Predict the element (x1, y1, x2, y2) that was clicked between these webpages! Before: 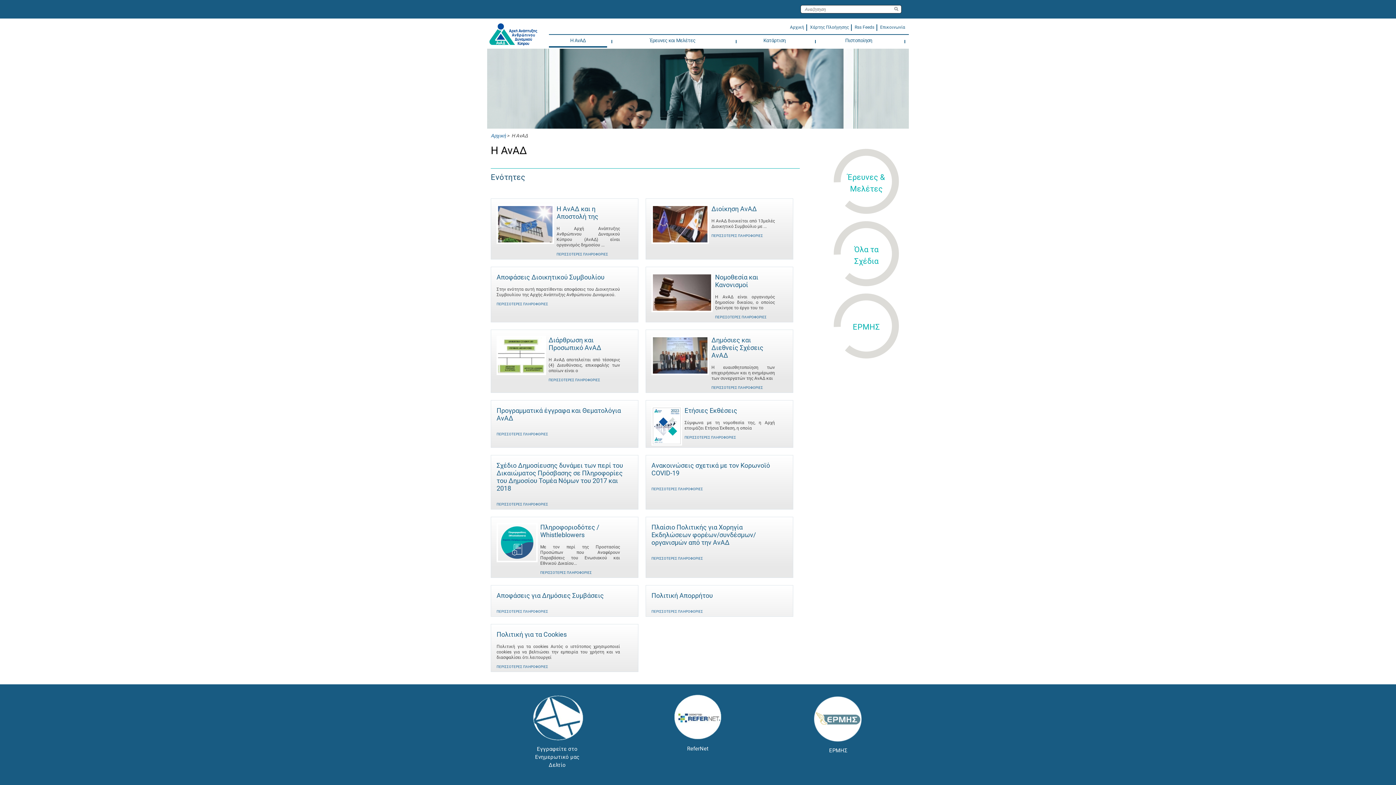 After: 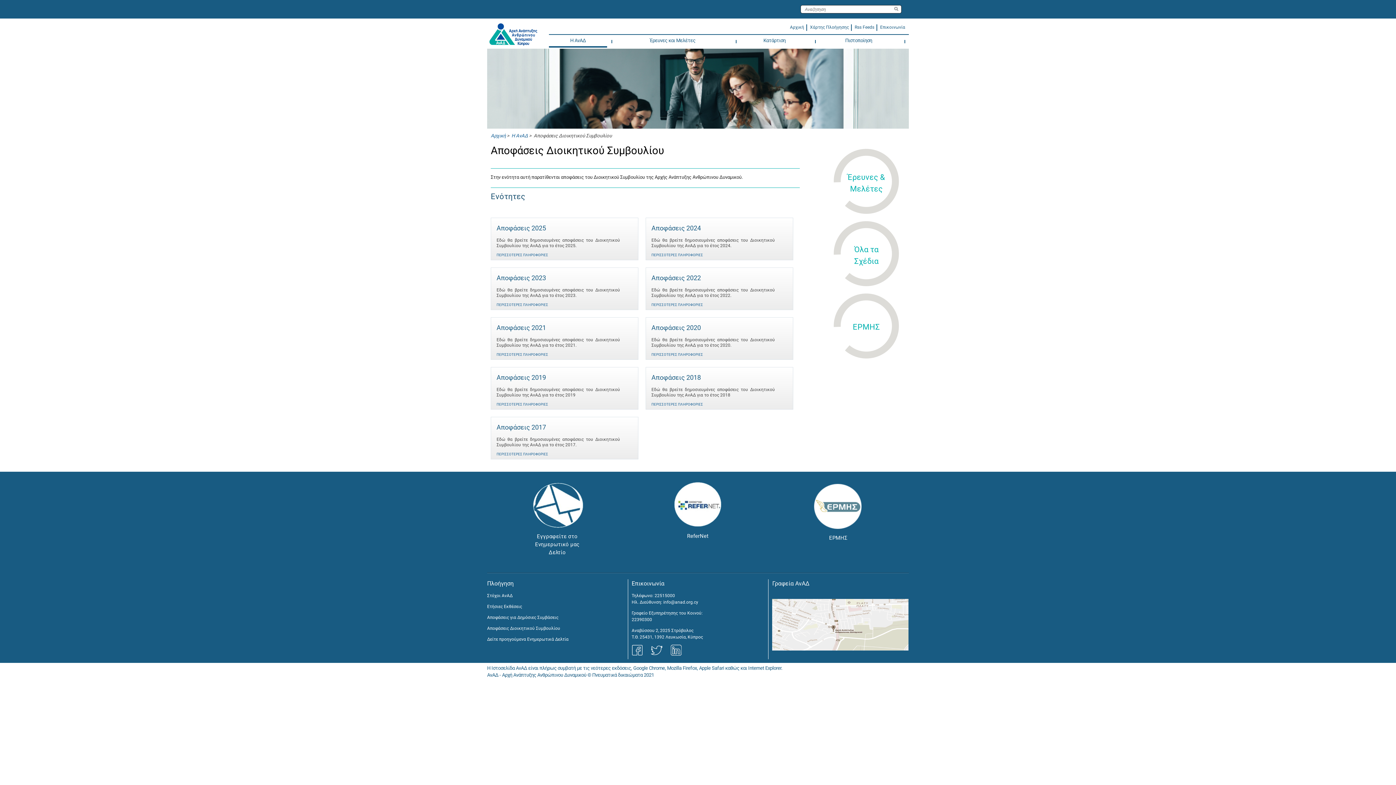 Action: label: Αποφάσεις Διοικητικού Συμβουλίου bbox: (496, 273, 604, 281)